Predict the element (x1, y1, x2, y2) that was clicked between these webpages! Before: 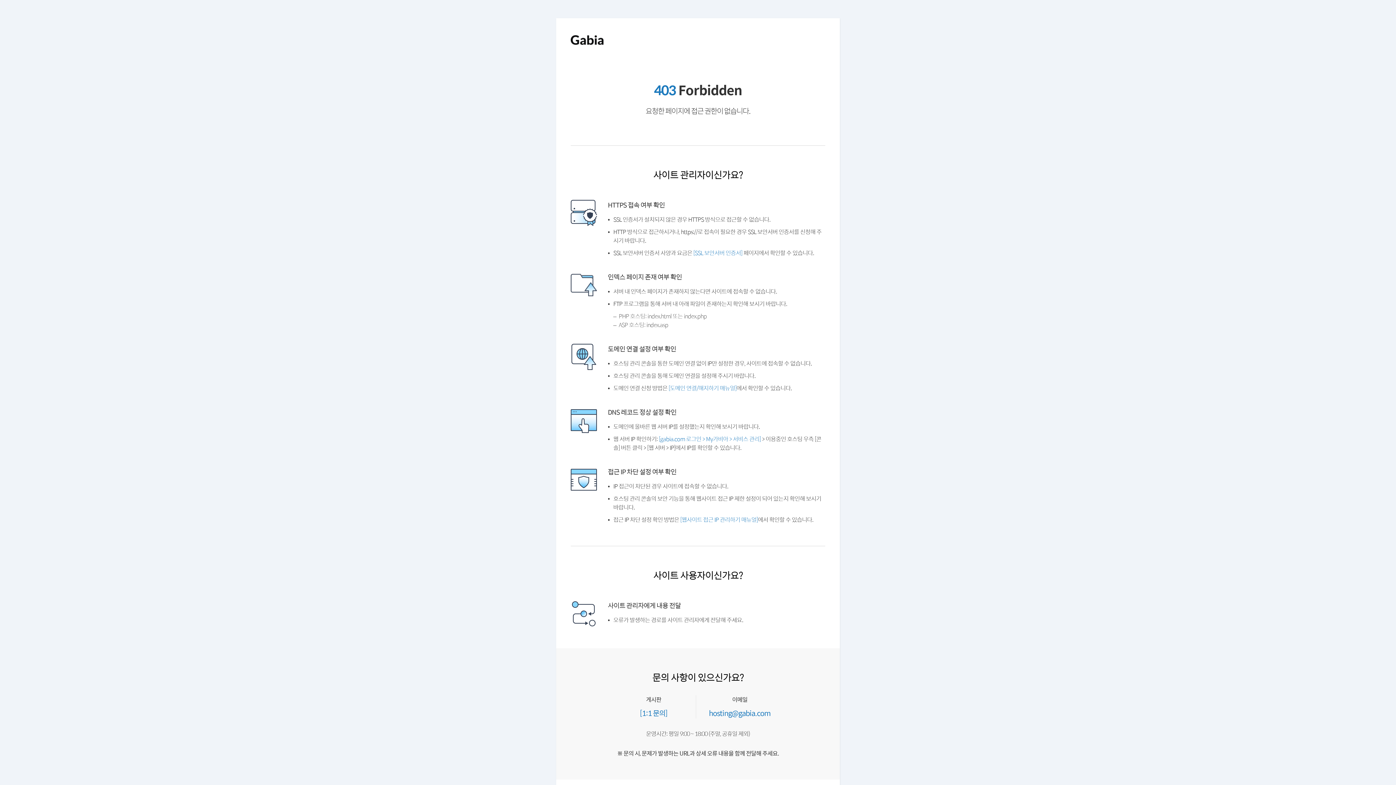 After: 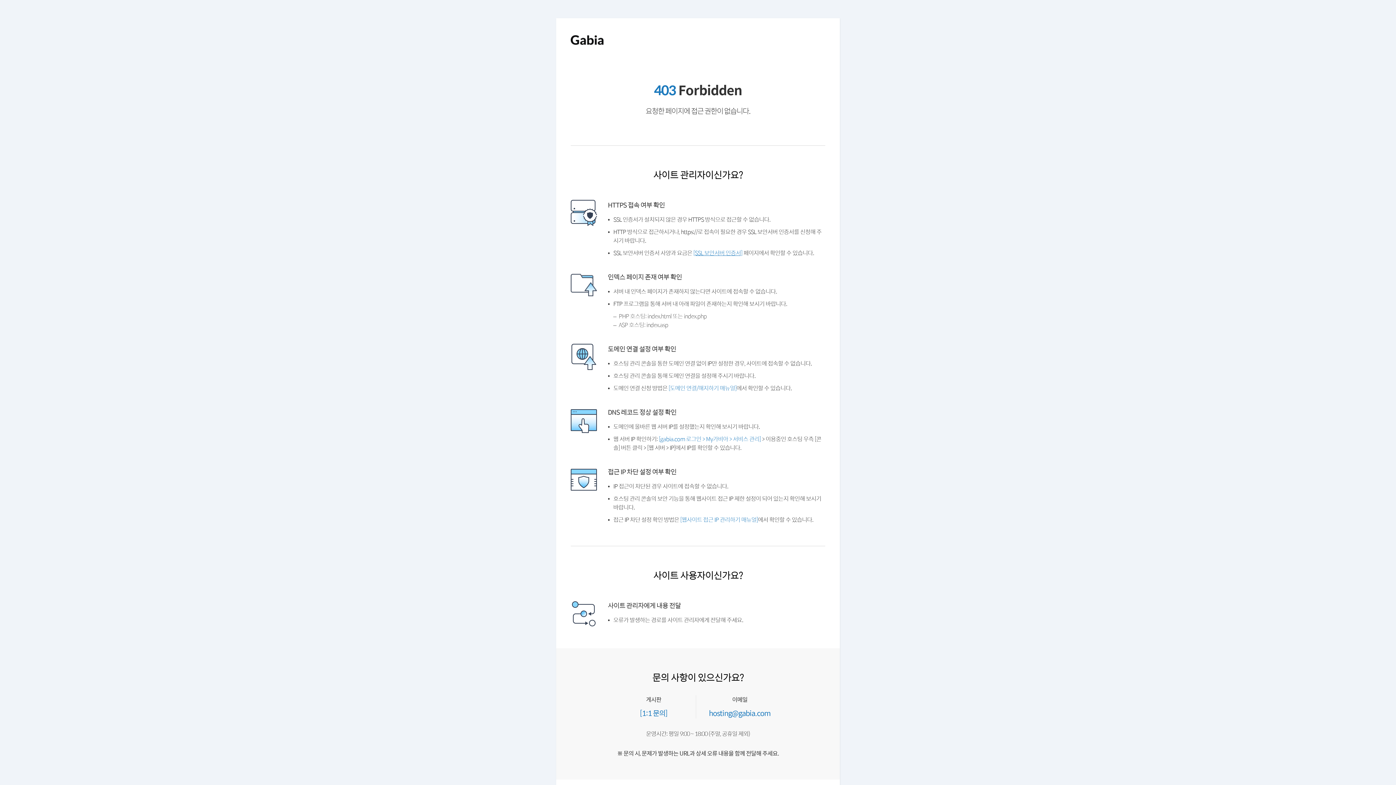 Action: bbox: (699, 250, 752, 256) label: [SSL 보안서버 인증서]